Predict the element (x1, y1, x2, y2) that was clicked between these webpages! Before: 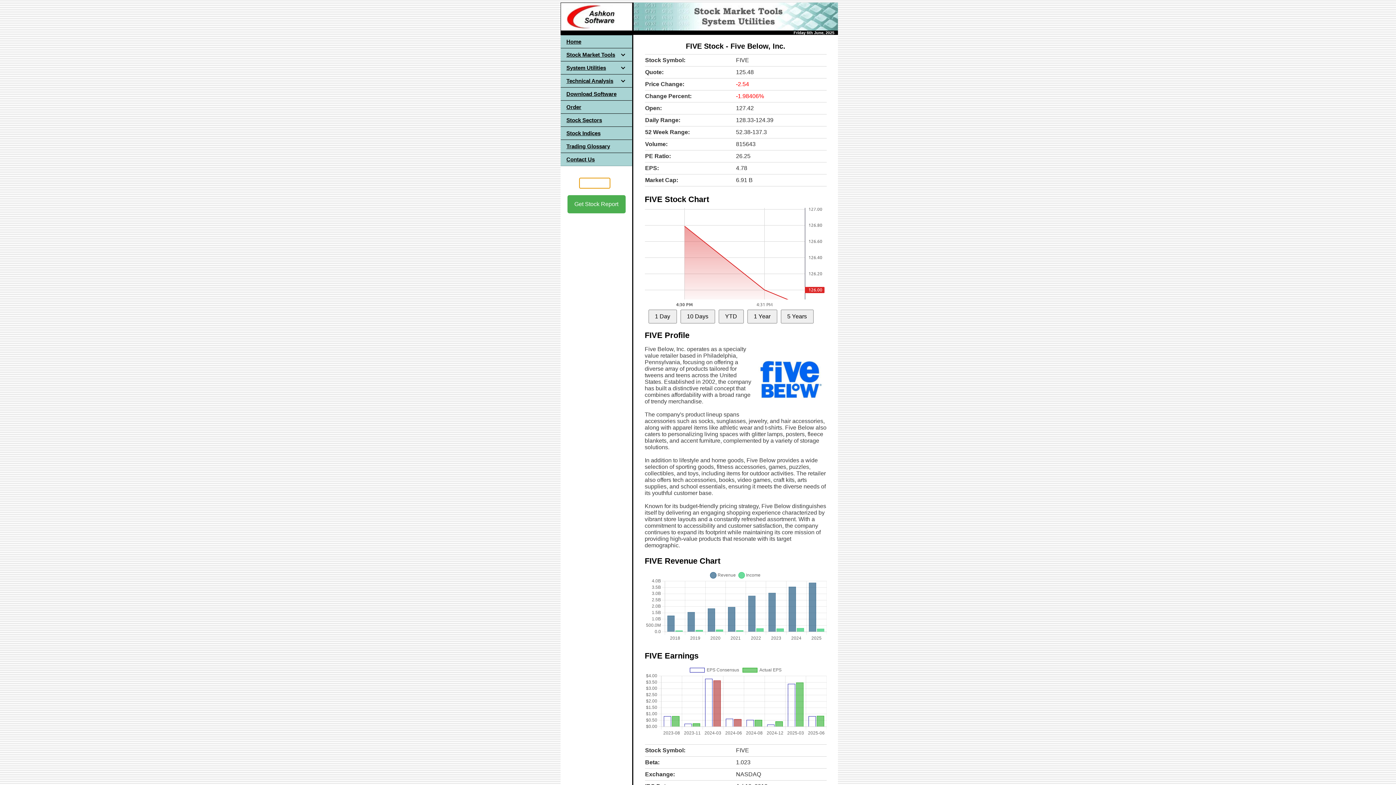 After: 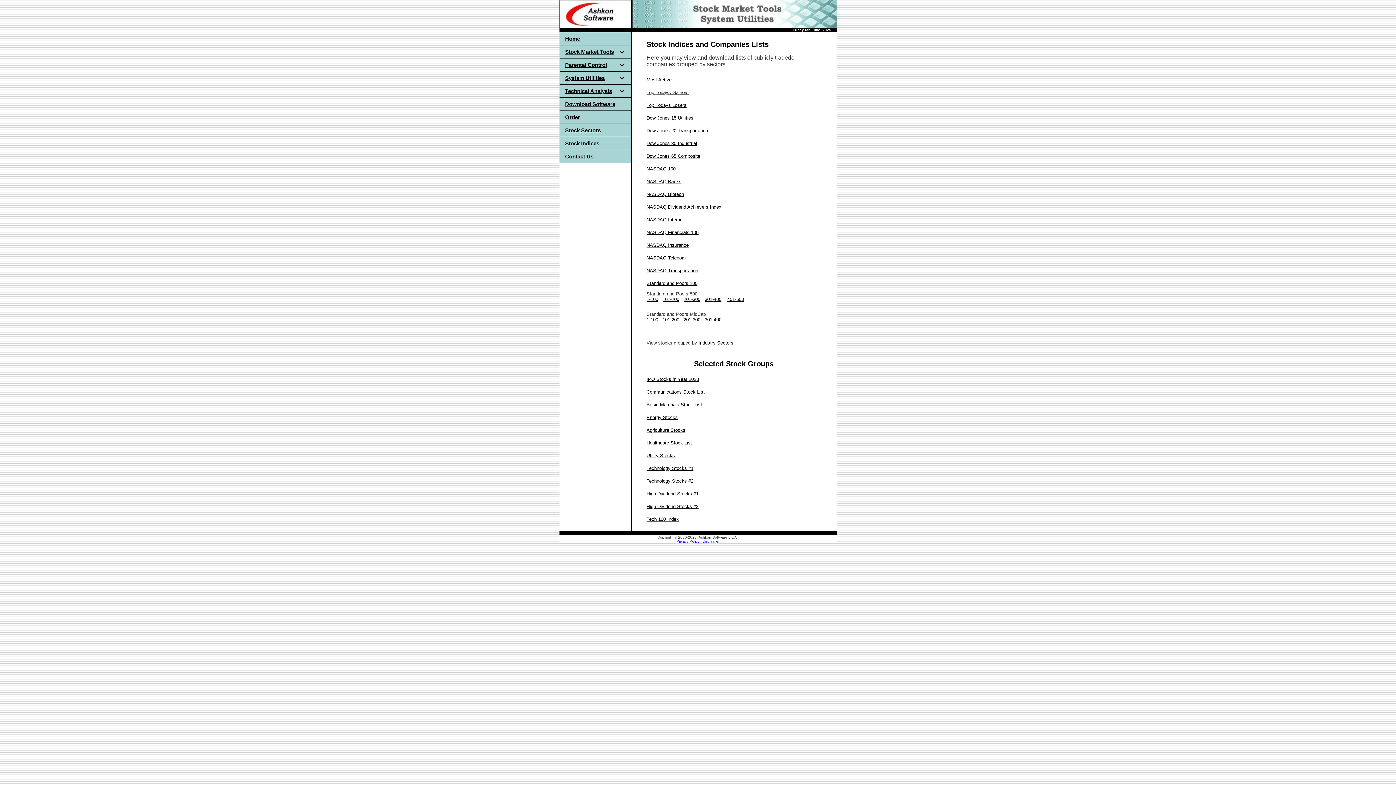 Action: label: Stock Indices bbox: (560, 126, 632, 139)